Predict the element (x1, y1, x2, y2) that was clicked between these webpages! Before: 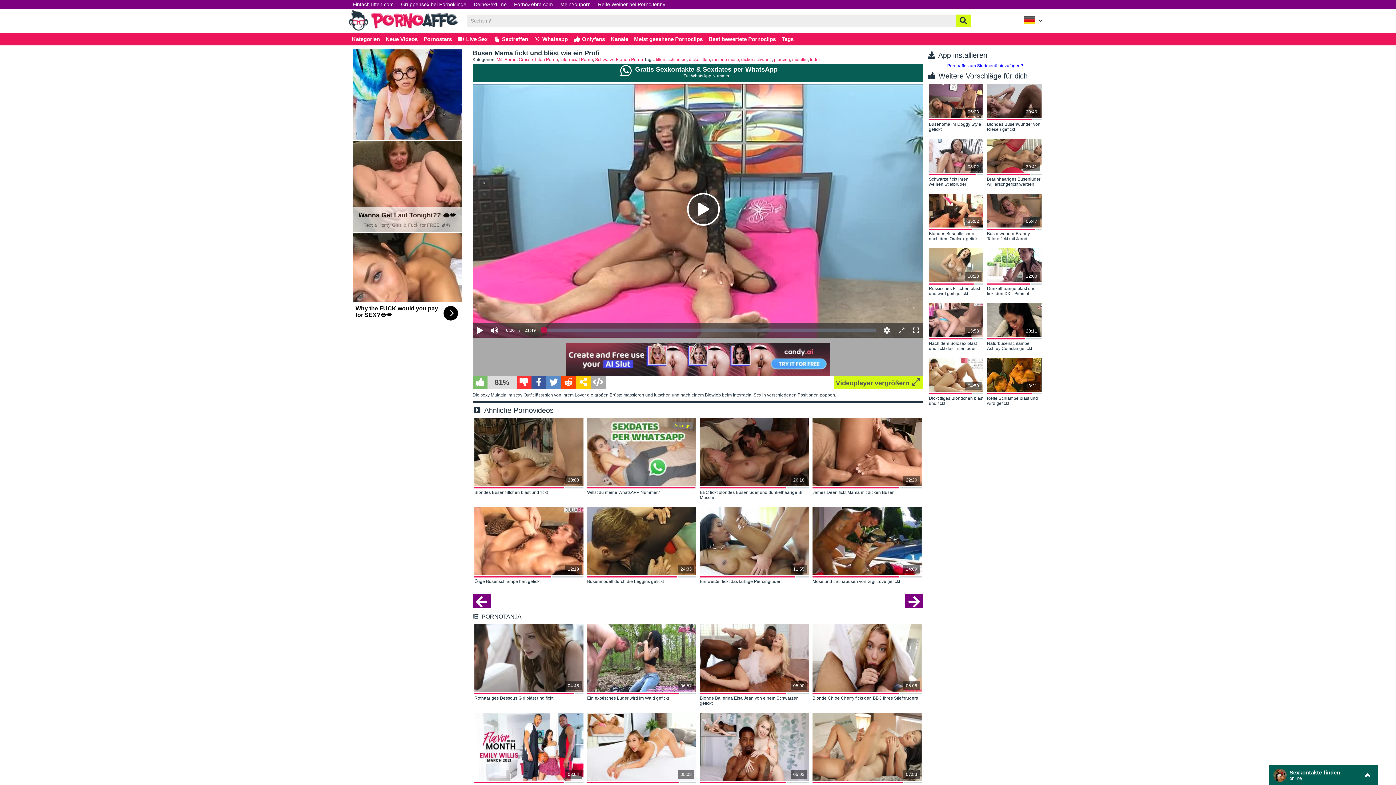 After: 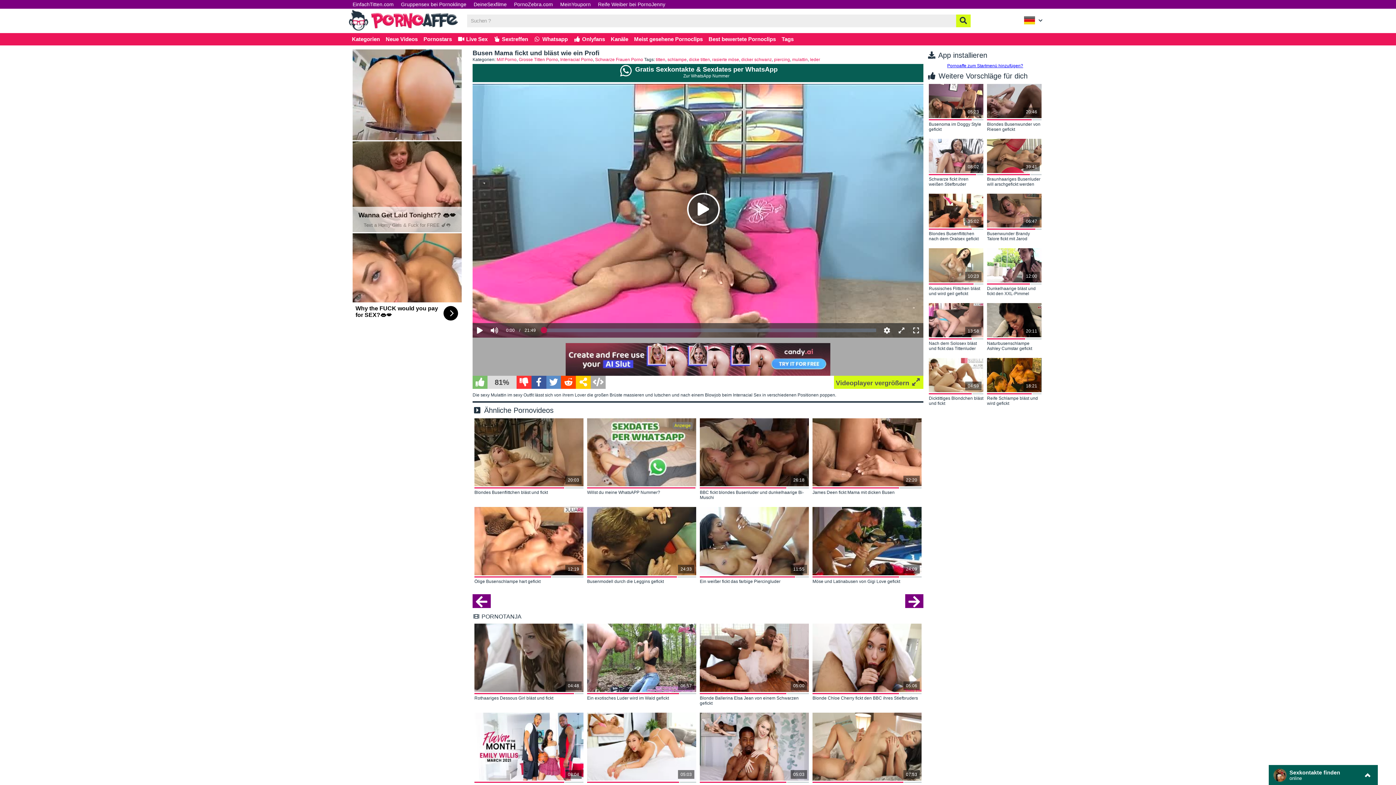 Action: label: Why the FUCK would you pay for SEX?👄💋 bbox: (352, 233, 461, 324)